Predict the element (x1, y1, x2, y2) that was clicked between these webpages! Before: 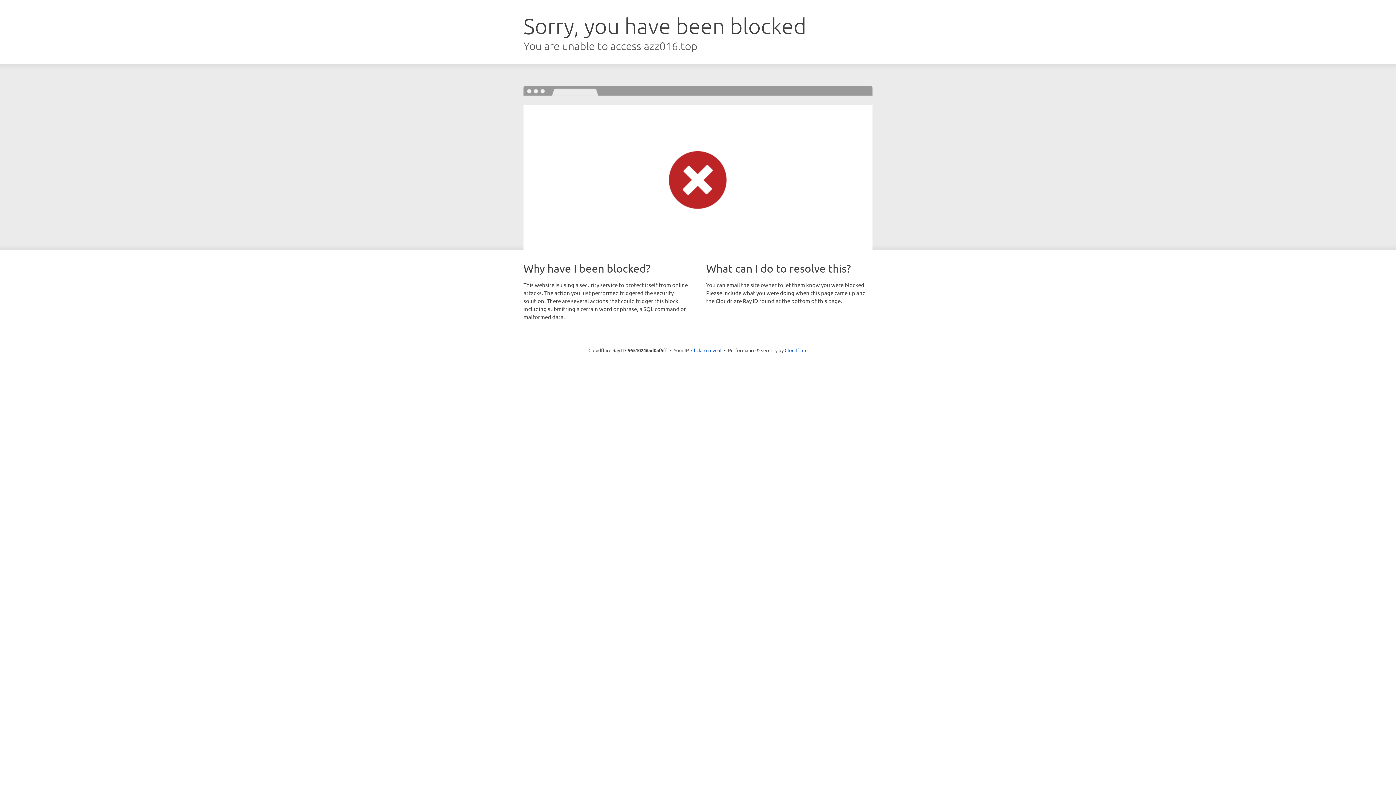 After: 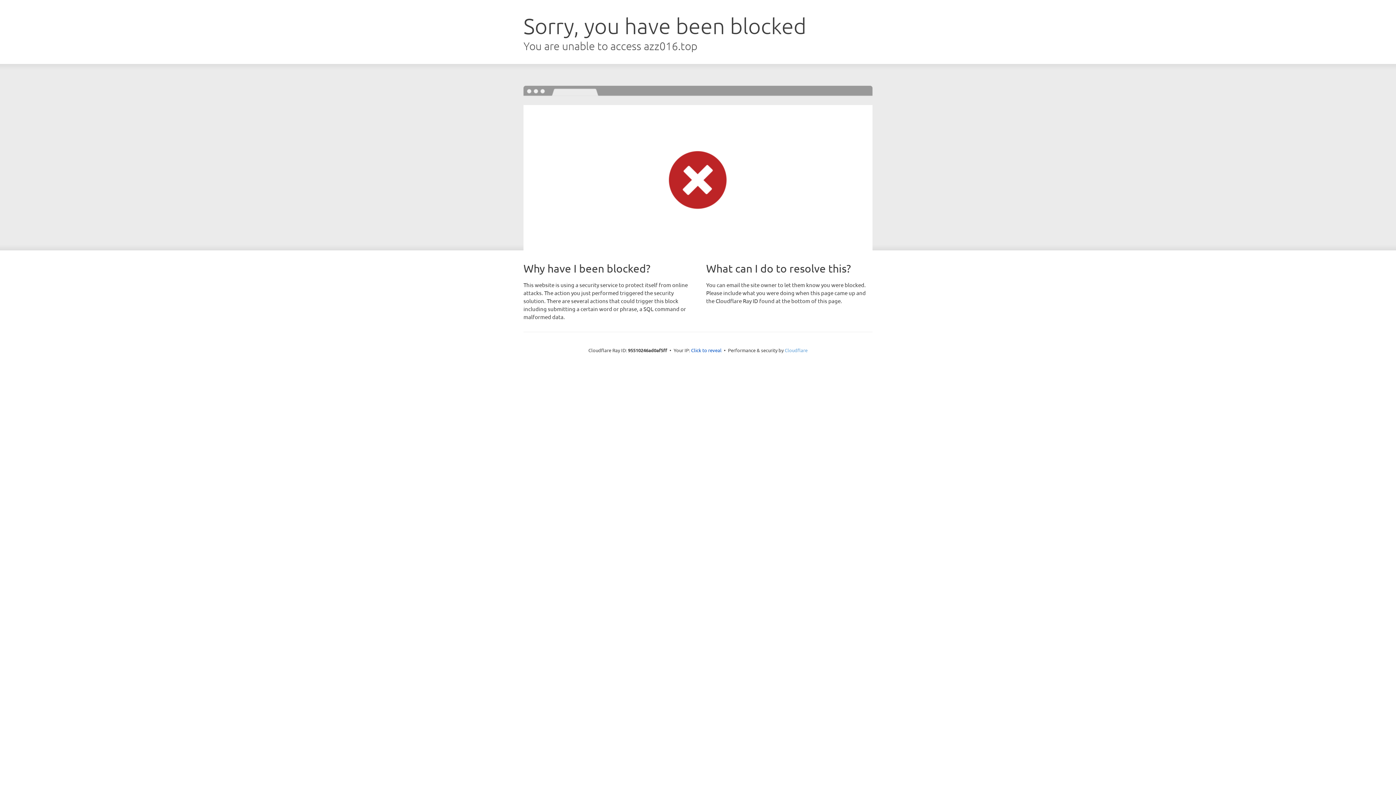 Action: bbox: (784, 347, 807, 353) label: Cloudflare